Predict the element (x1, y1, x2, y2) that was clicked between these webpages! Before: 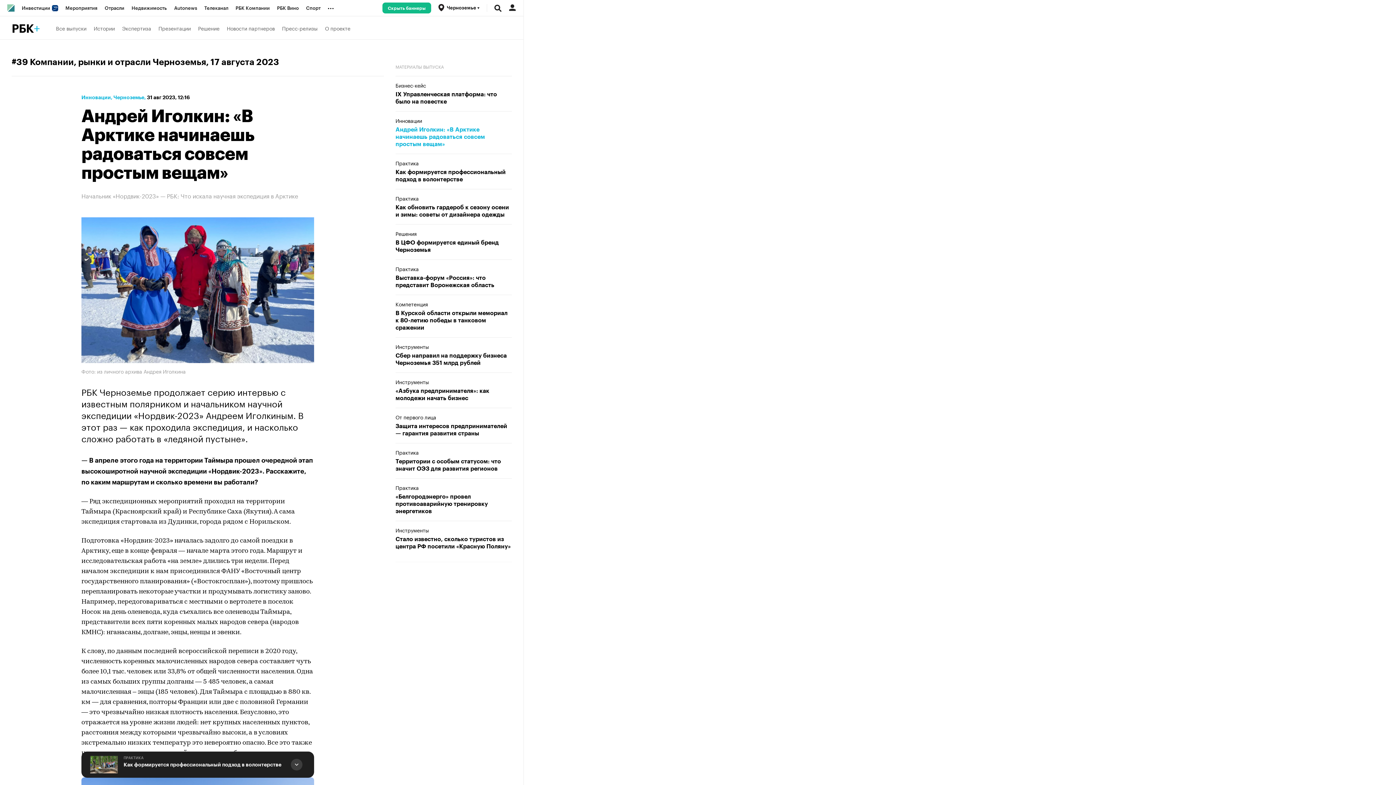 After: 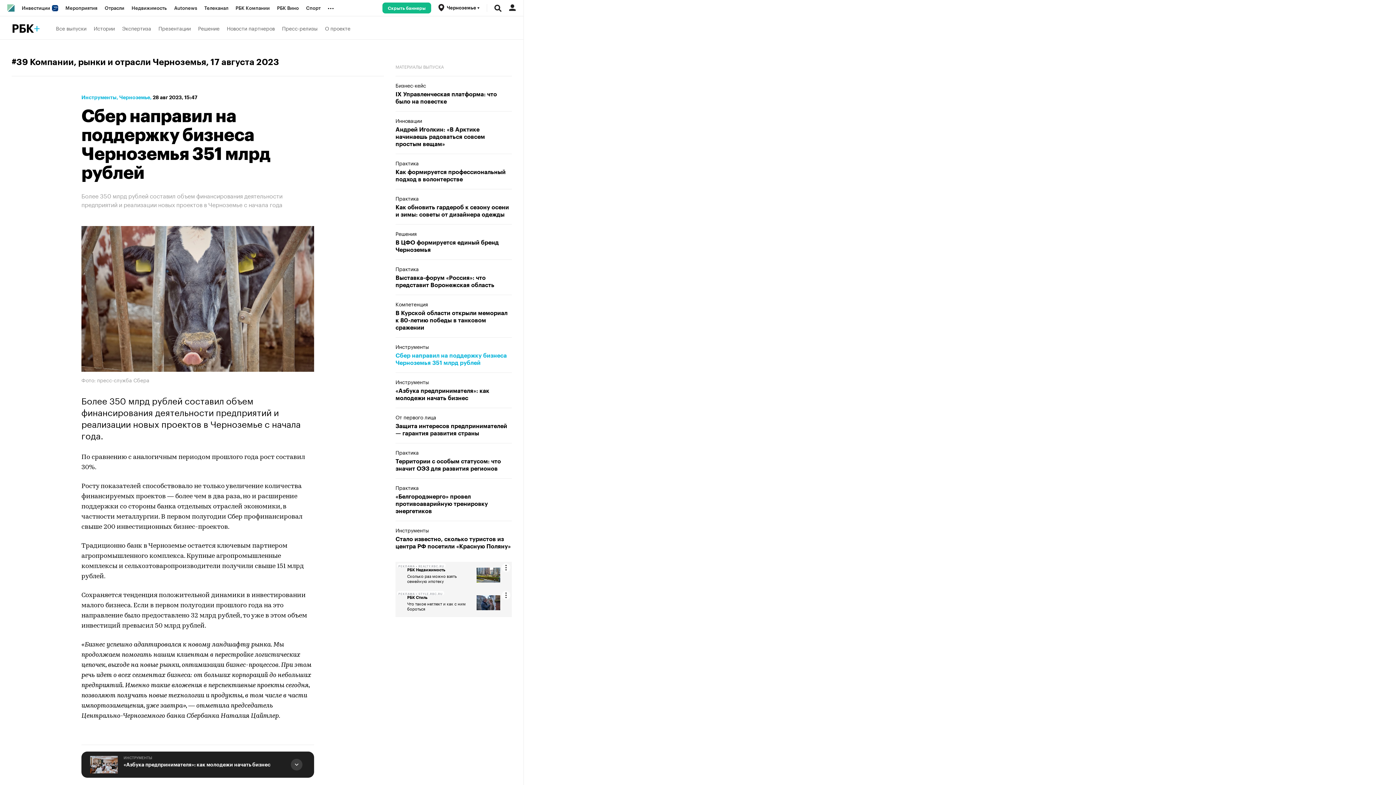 Action: label: Сбер направил на поддержку бизнеса Черноземья 351 млрд рублей bbox: (395, 352, 512, 366)